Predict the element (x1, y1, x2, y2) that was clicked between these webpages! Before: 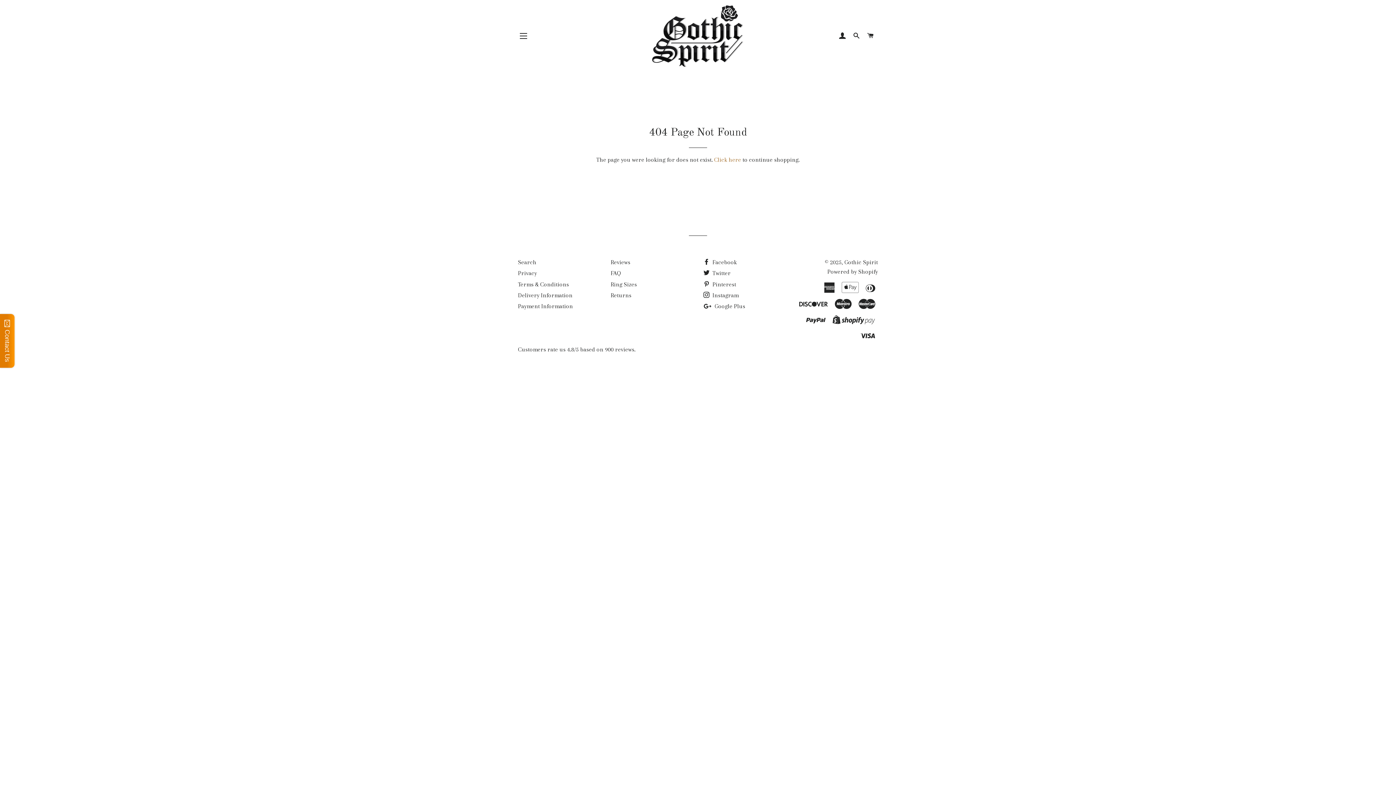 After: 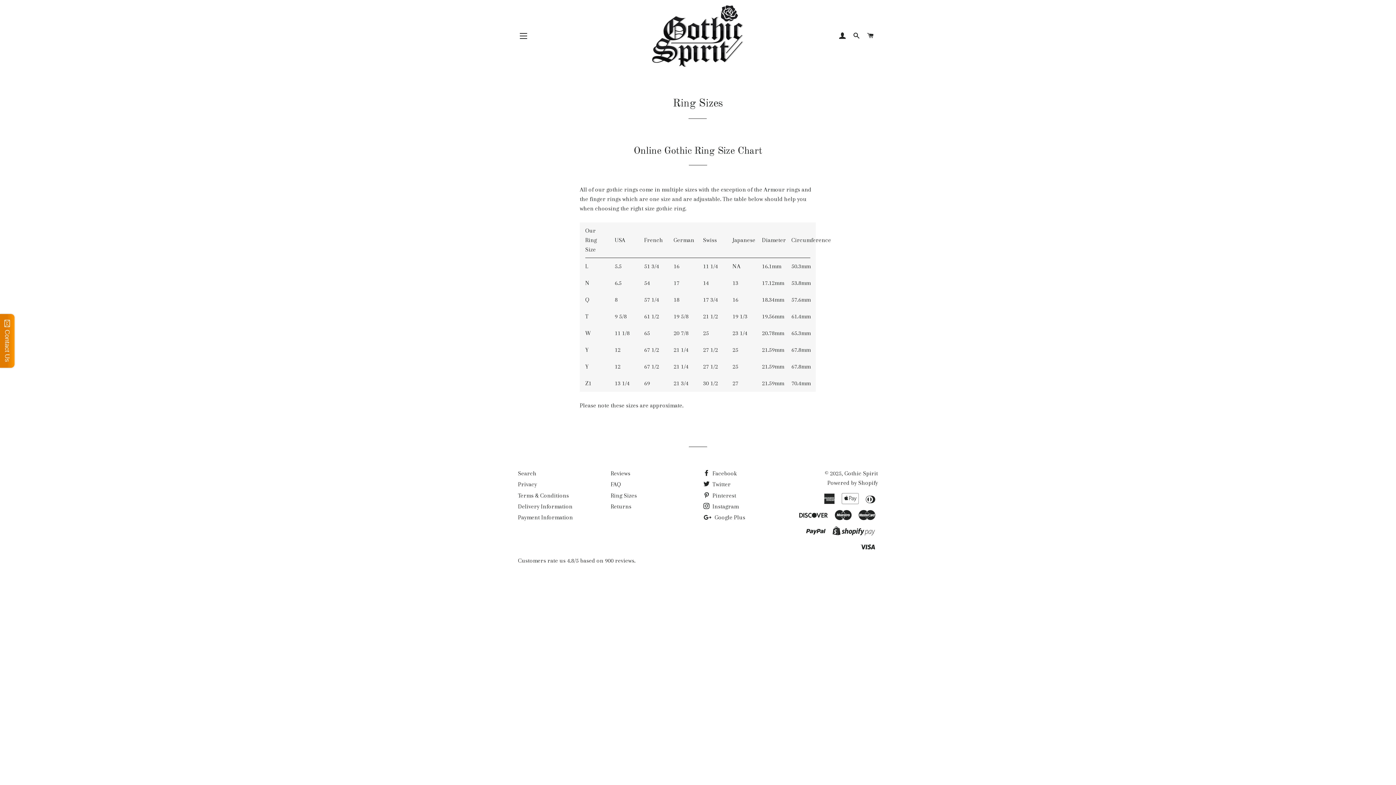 Action: label: Ring Sizes bbox: (610, 280, 637, 287)